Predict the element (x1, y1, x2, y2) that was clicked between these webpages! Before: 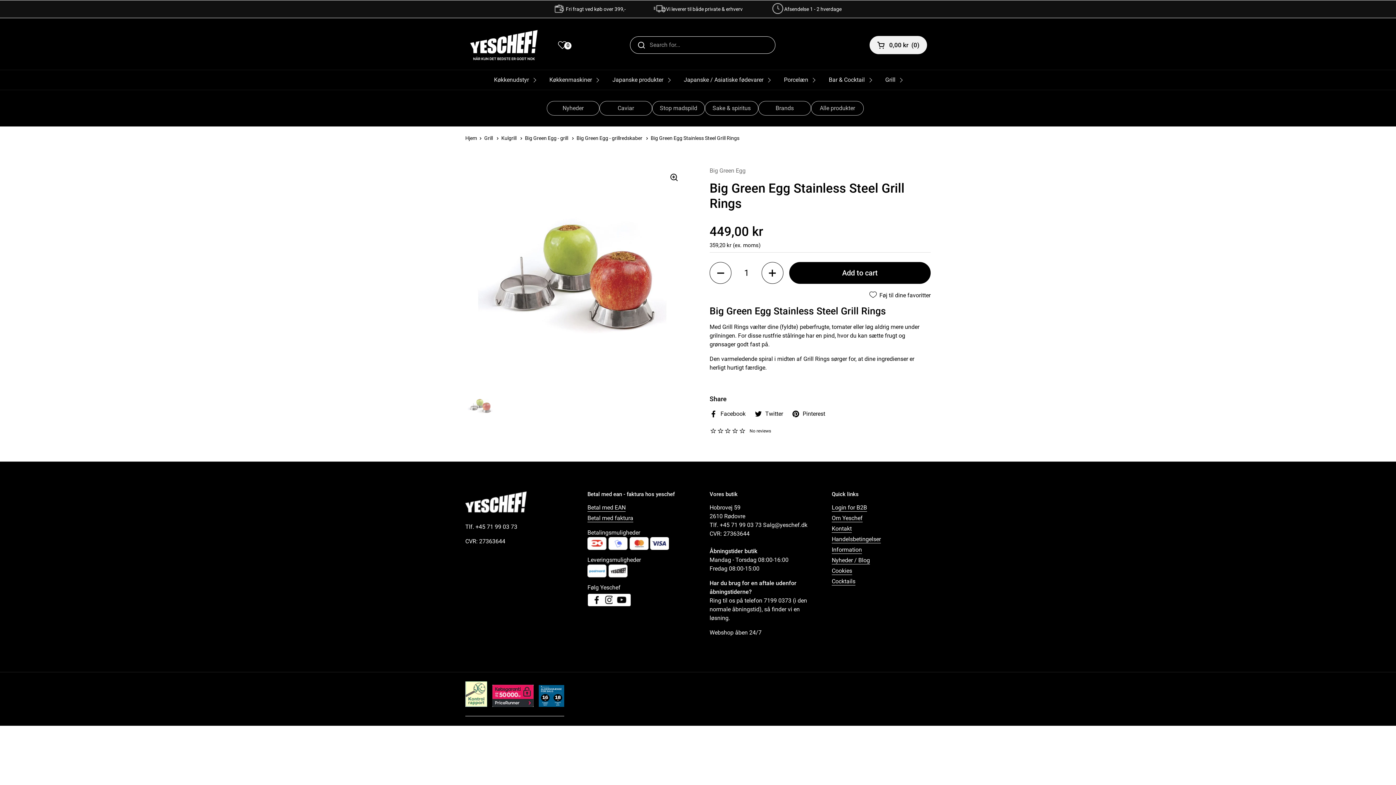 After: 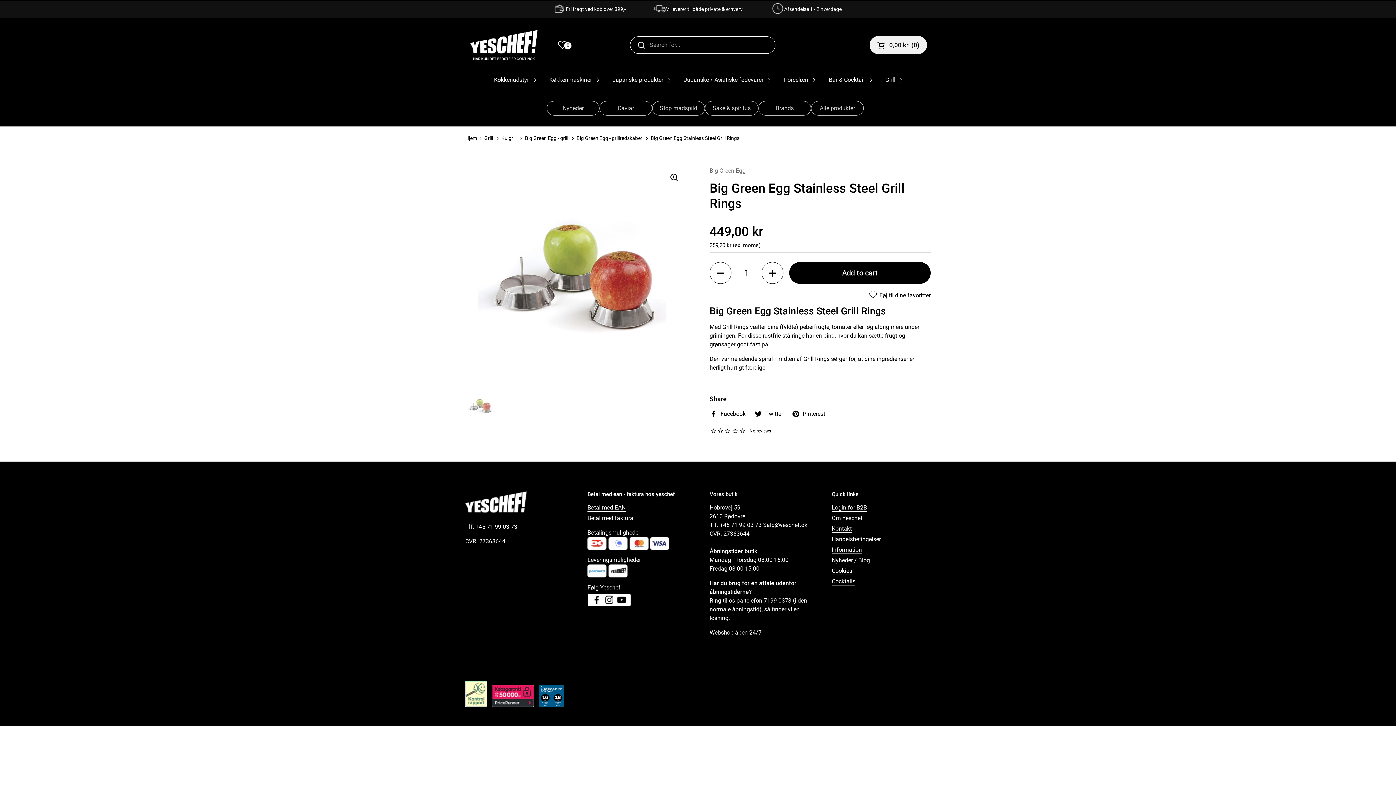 Action: label: Facebook bbox: (709, 409, 745, 418)